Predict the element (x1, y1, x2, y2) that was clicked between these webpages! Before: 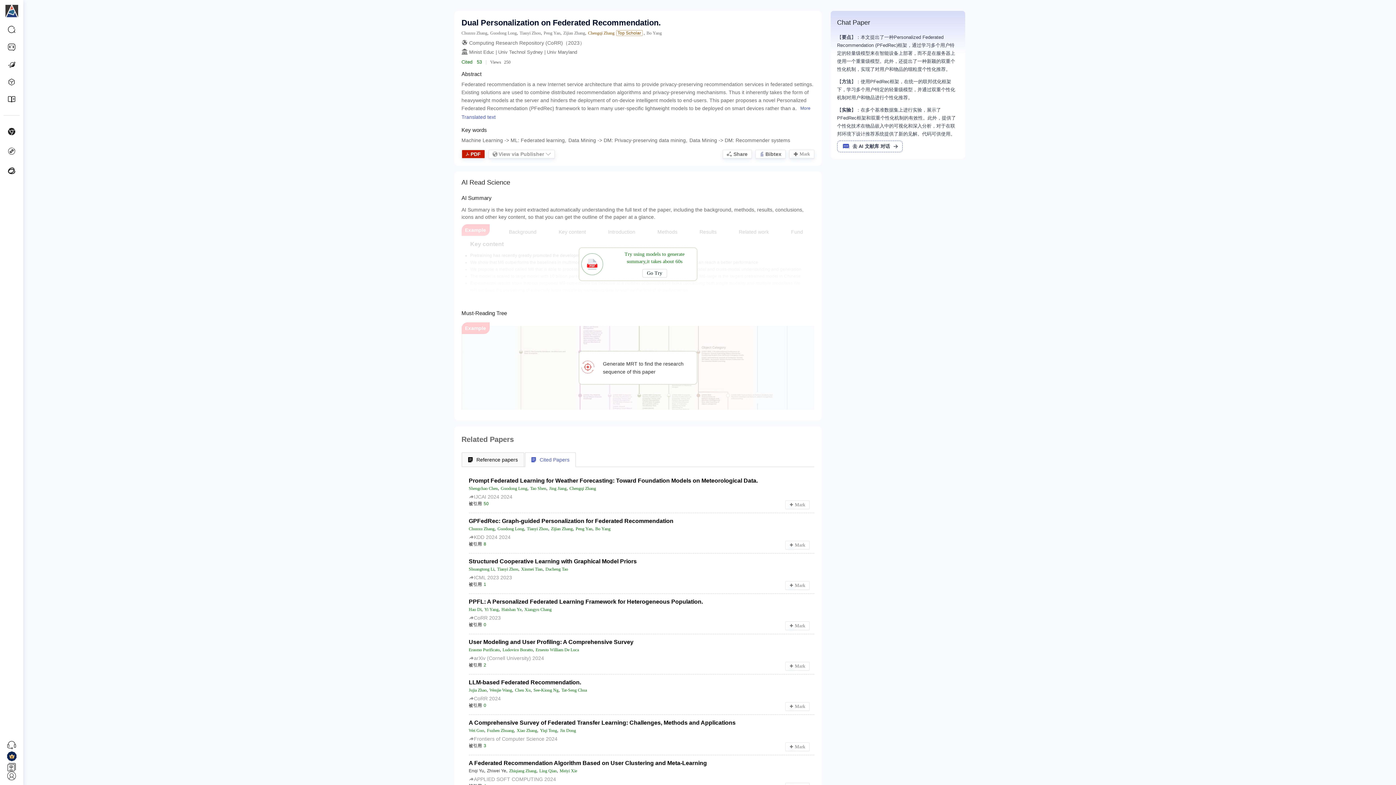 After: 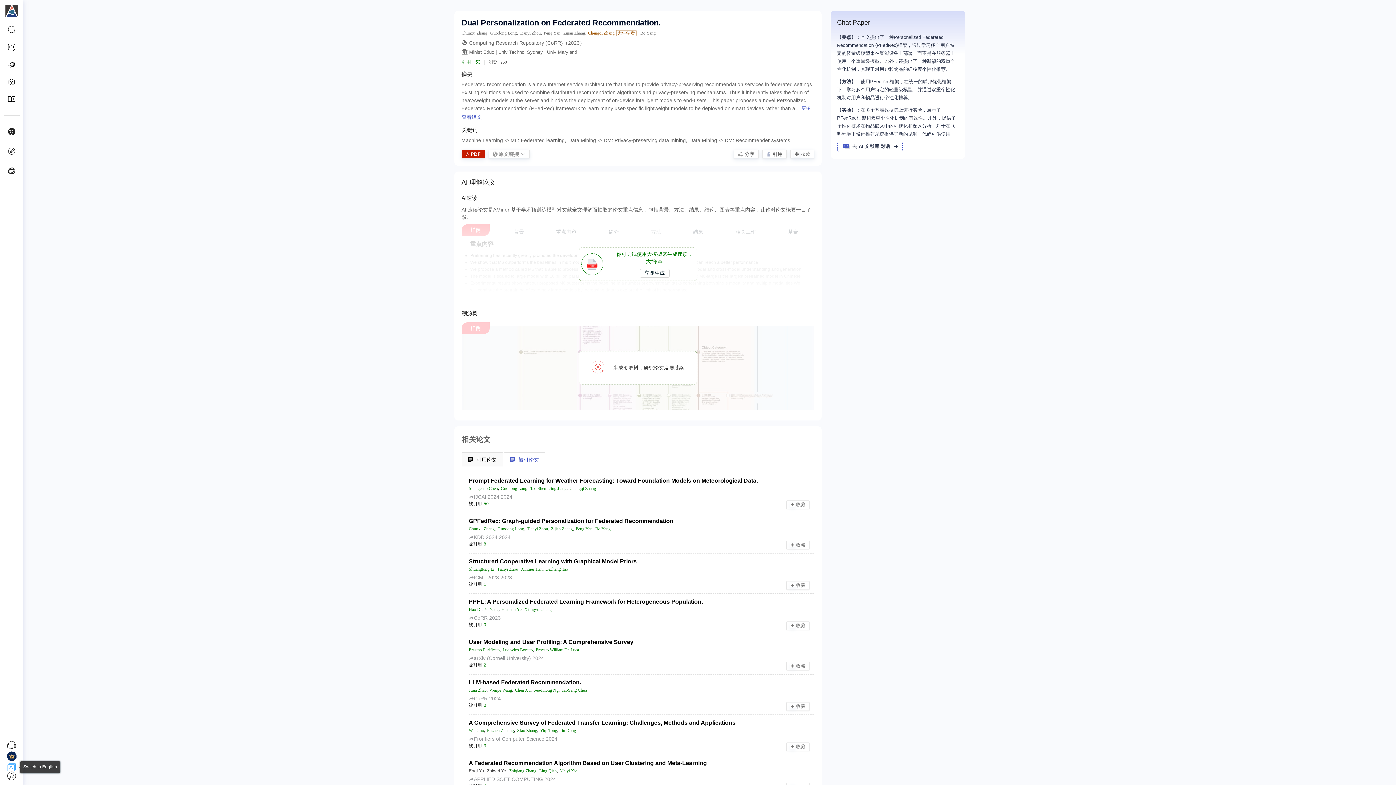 Action: bbox: (7, 763, 16, 772)